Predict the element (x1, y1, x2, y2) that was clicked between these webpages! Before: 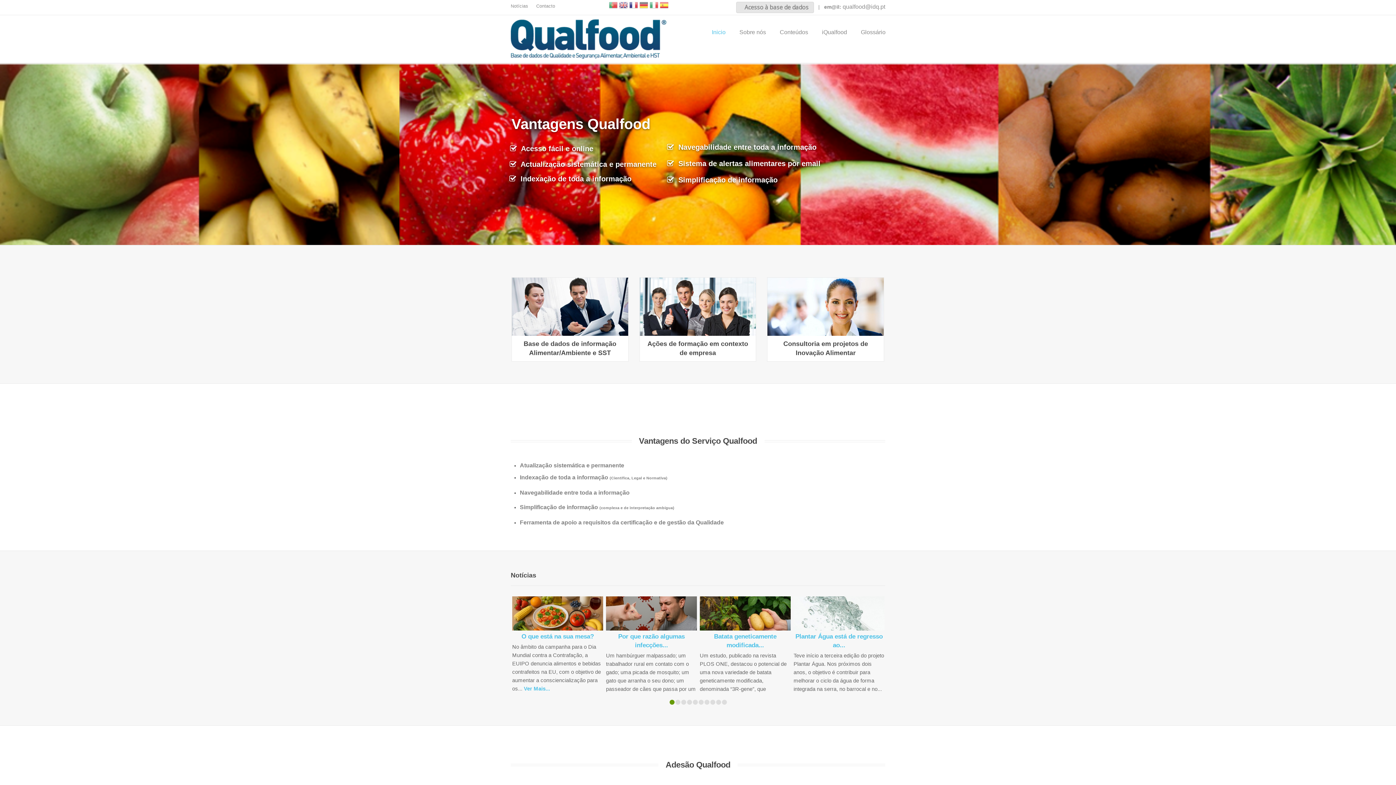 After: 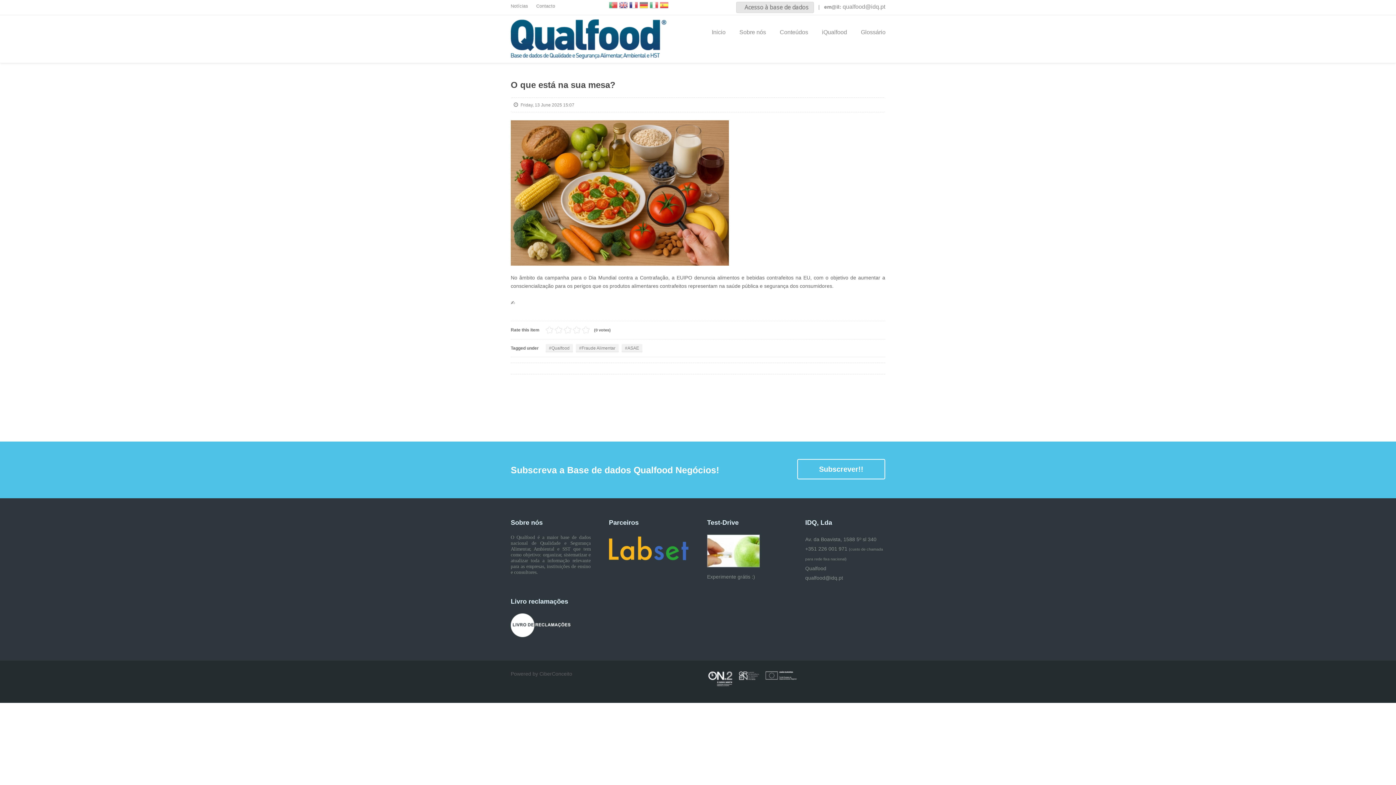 Action: label: O que está na sua mesa? bbox: (521, 632, 594, 640)